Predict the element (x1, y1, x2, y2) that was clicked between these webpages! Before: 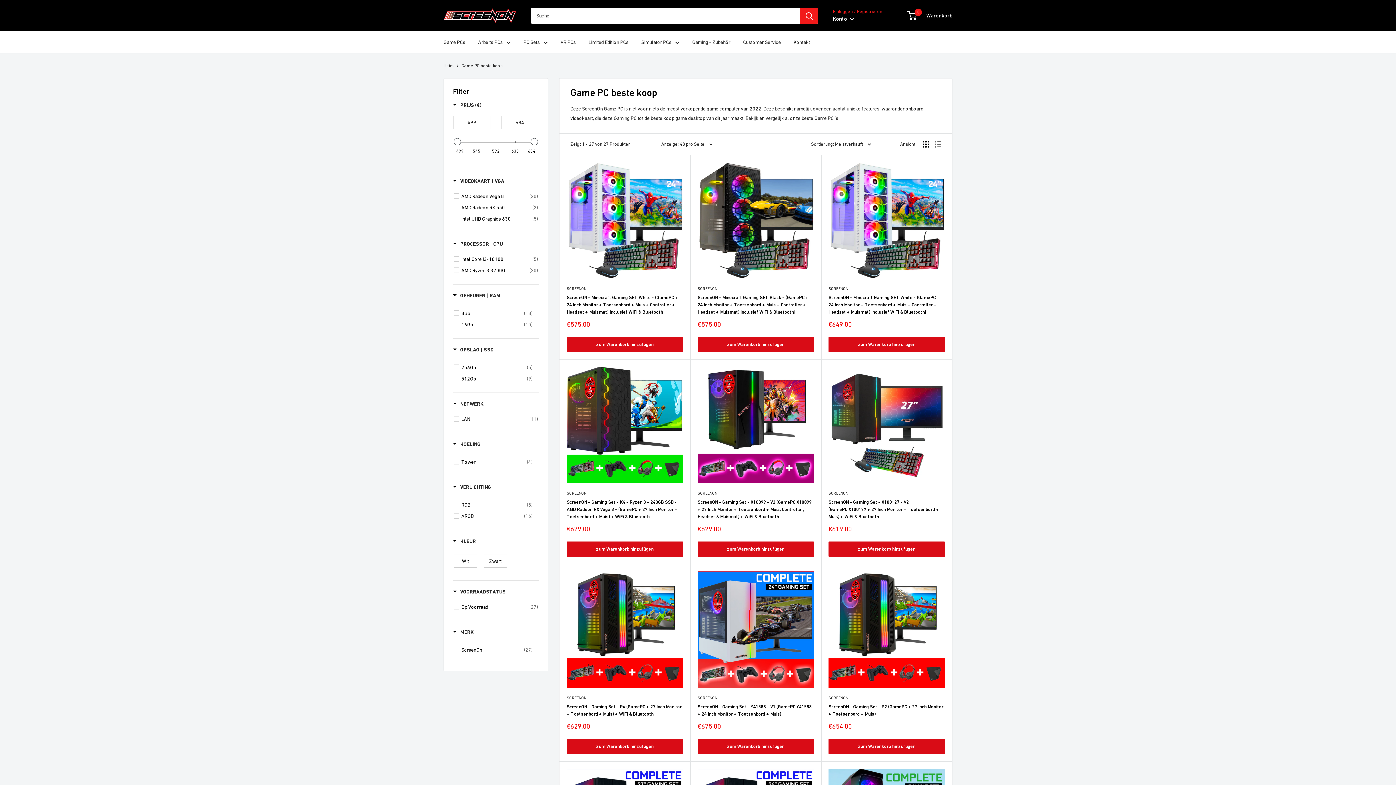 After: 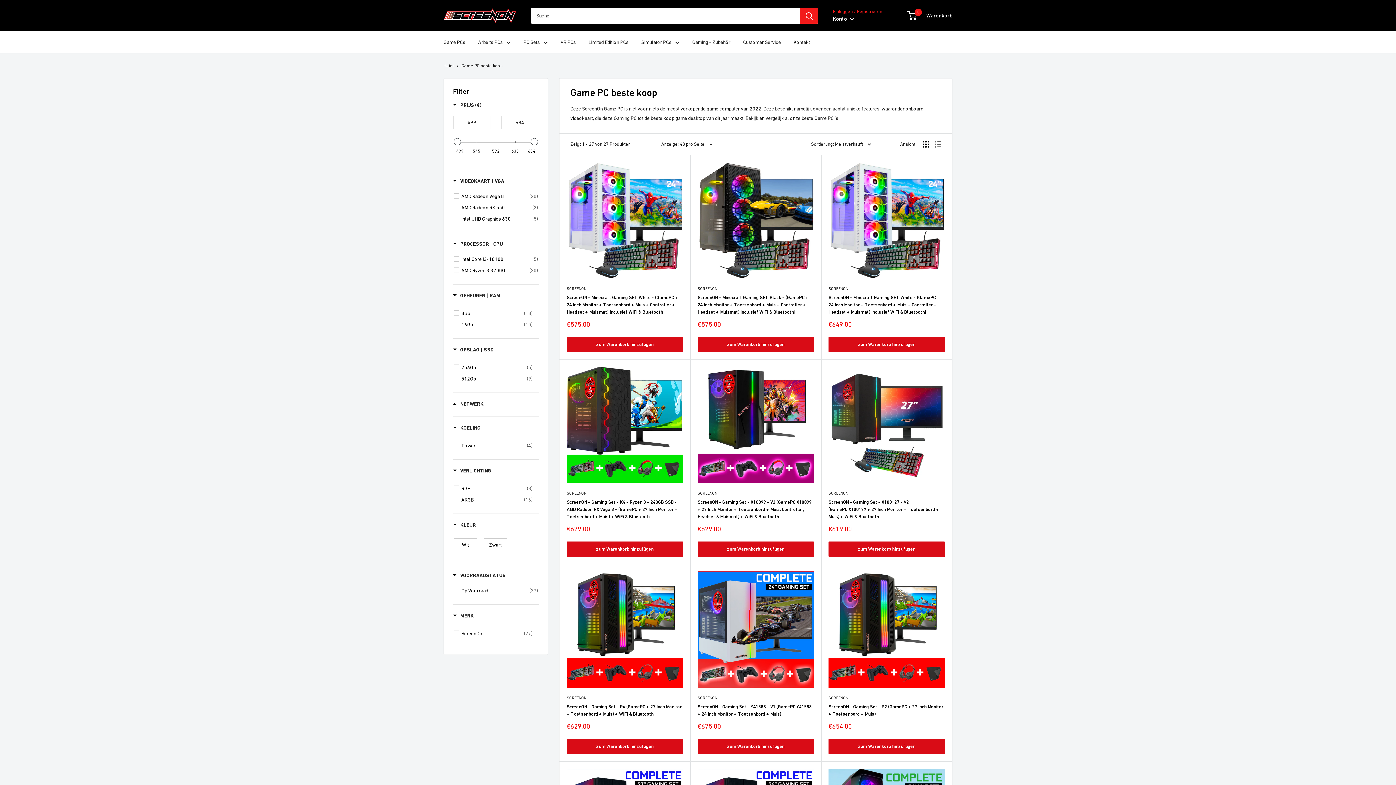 Action: bbox: (453, 400, 483, 409) label: Filter by Netwerk